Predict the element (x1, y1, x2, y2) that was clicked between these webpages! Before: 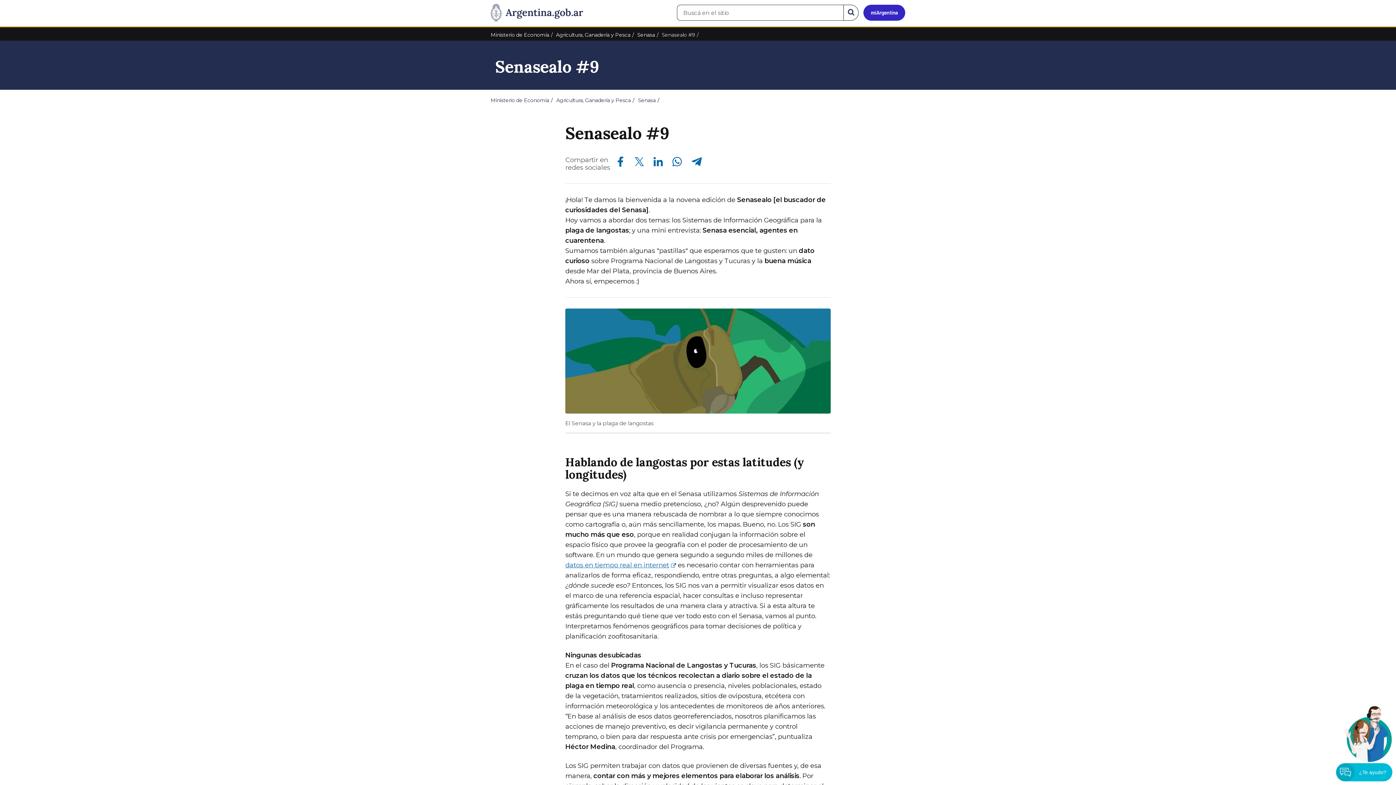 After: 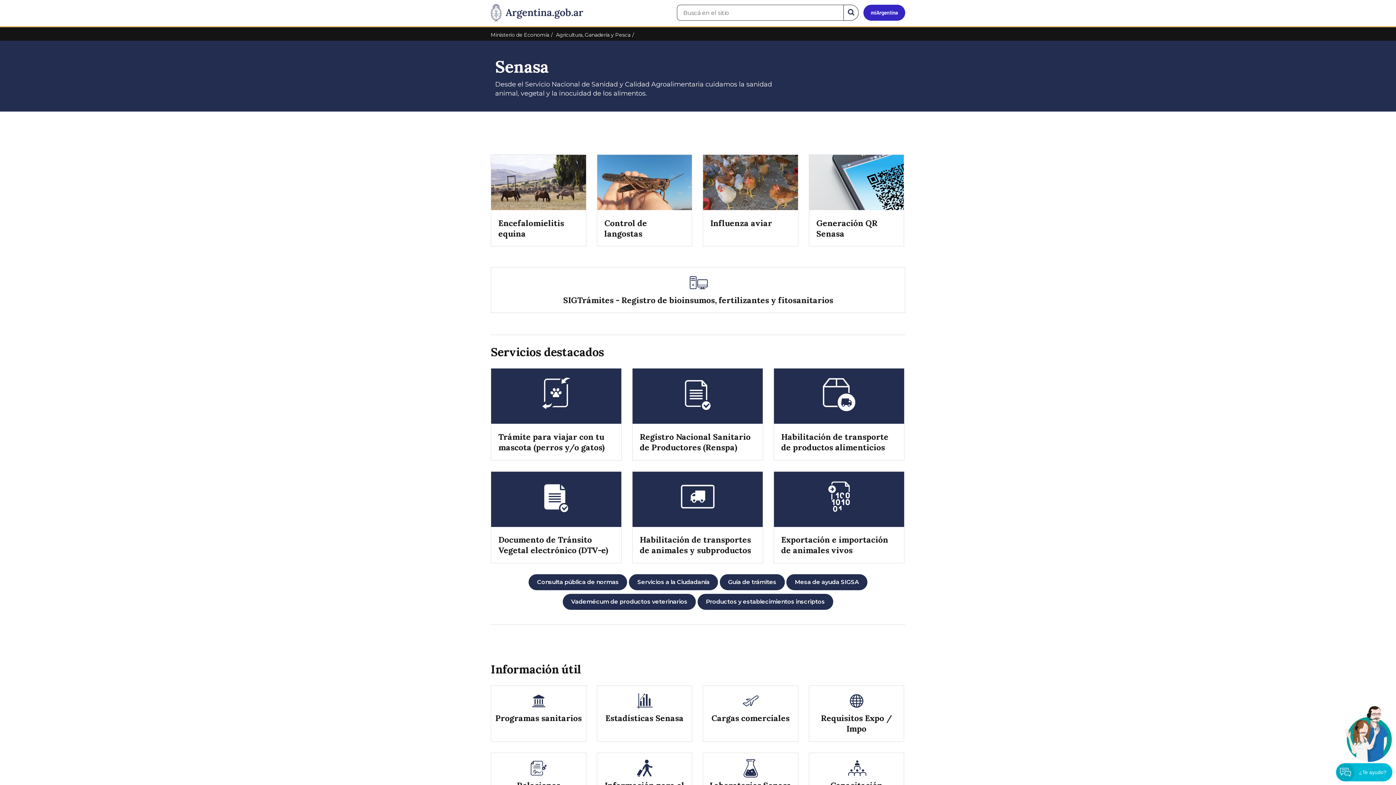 Action: label: Senasa bbox: (638, 97, 655, 103)